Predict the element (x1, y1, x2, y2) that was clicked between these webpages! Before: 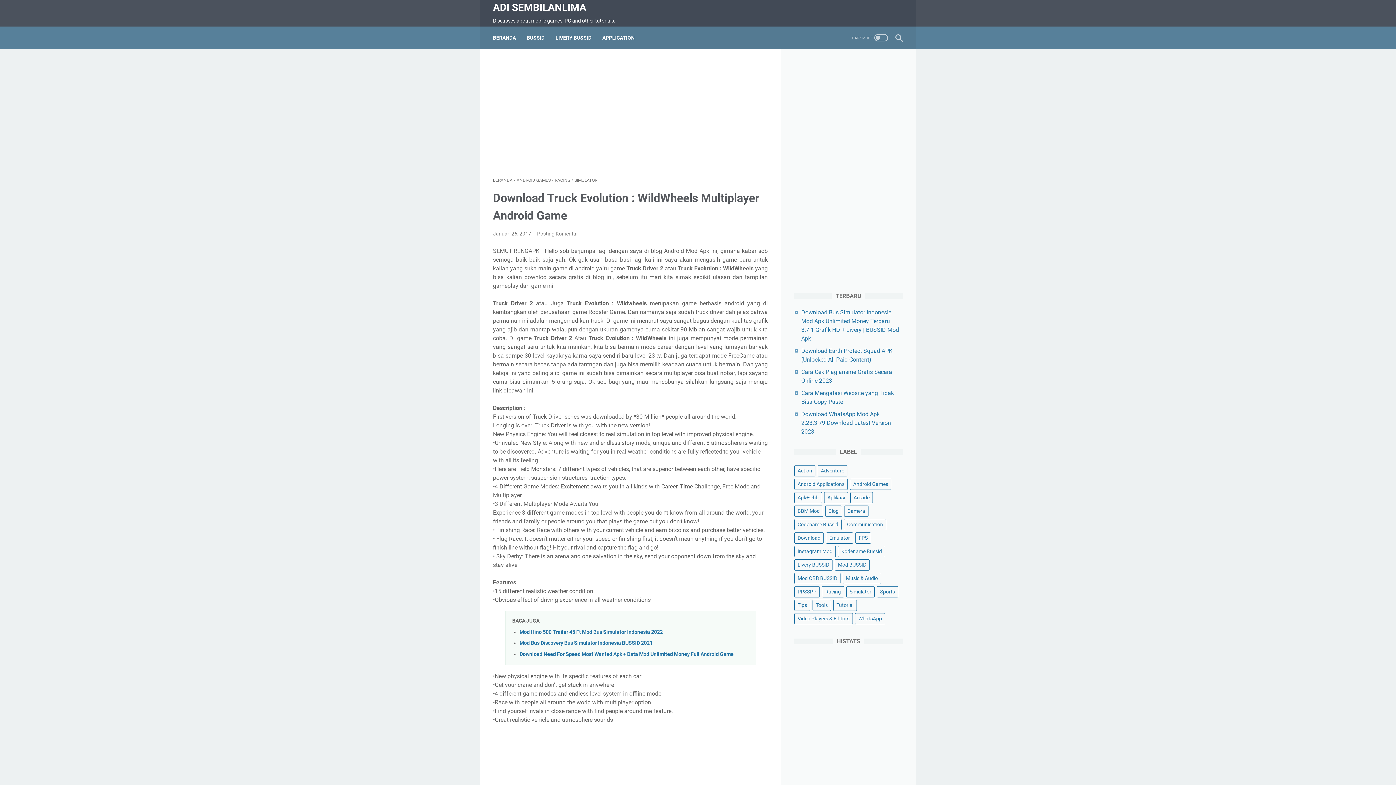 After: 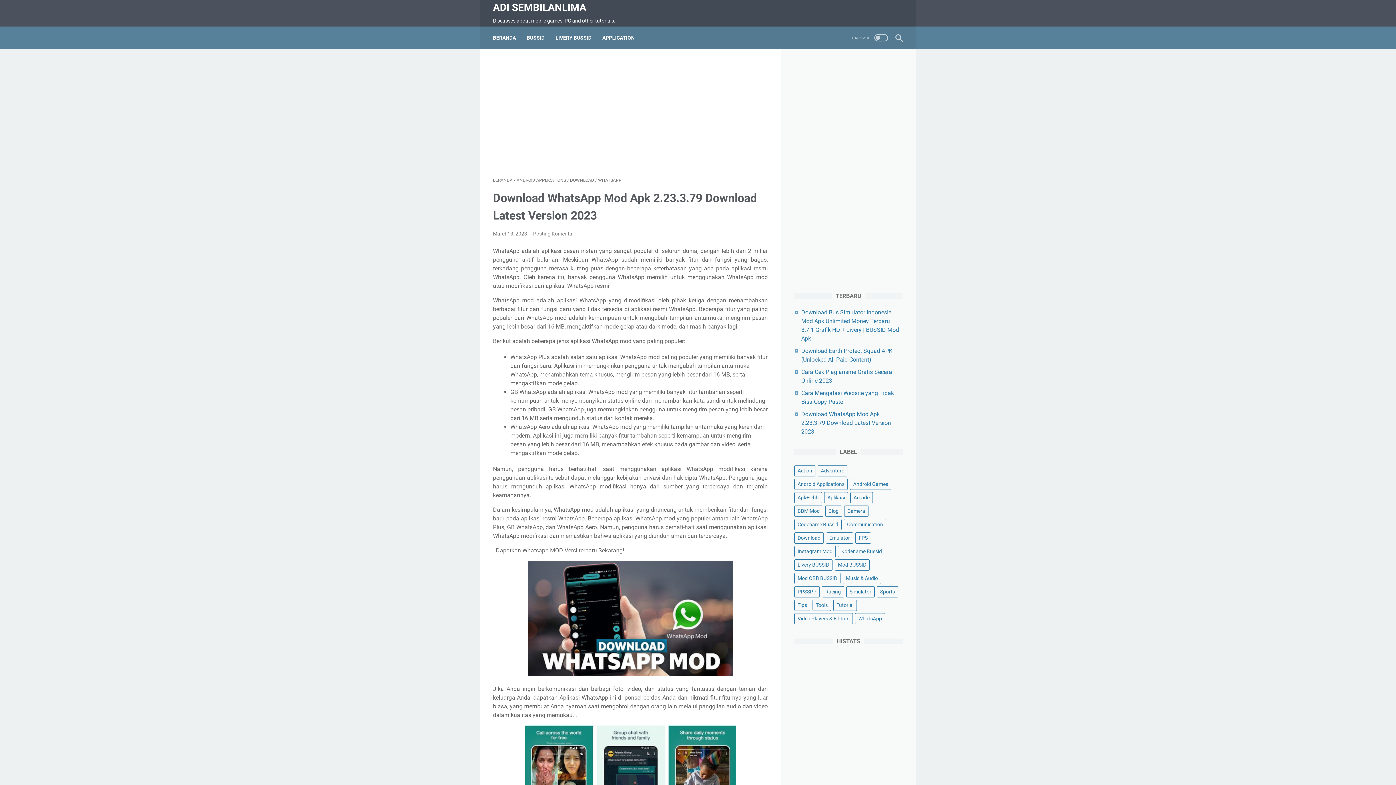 Action: label: Download WhatsApp Mod Apk 2.23.3.79 Download Latest Version 2023 bbox: (801, 410, 891, 435)